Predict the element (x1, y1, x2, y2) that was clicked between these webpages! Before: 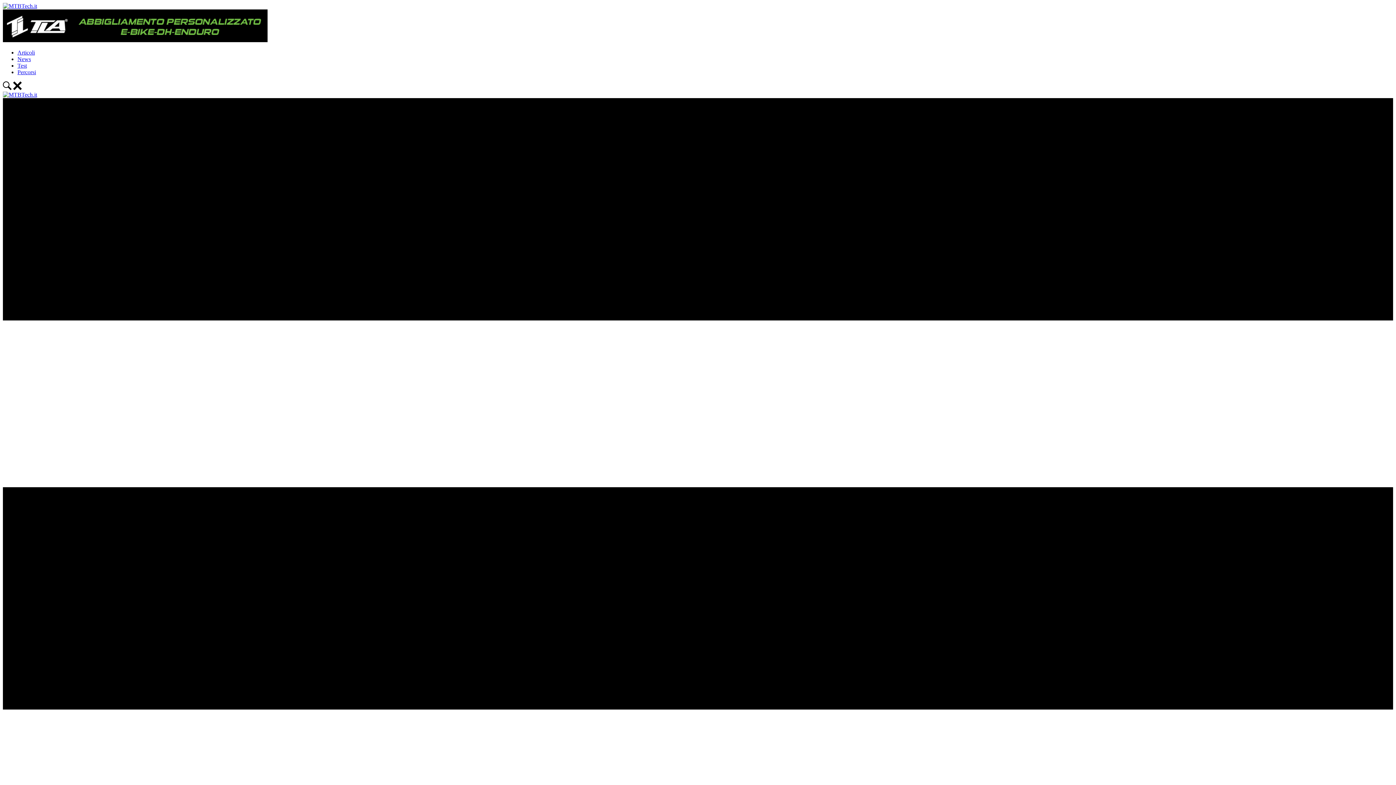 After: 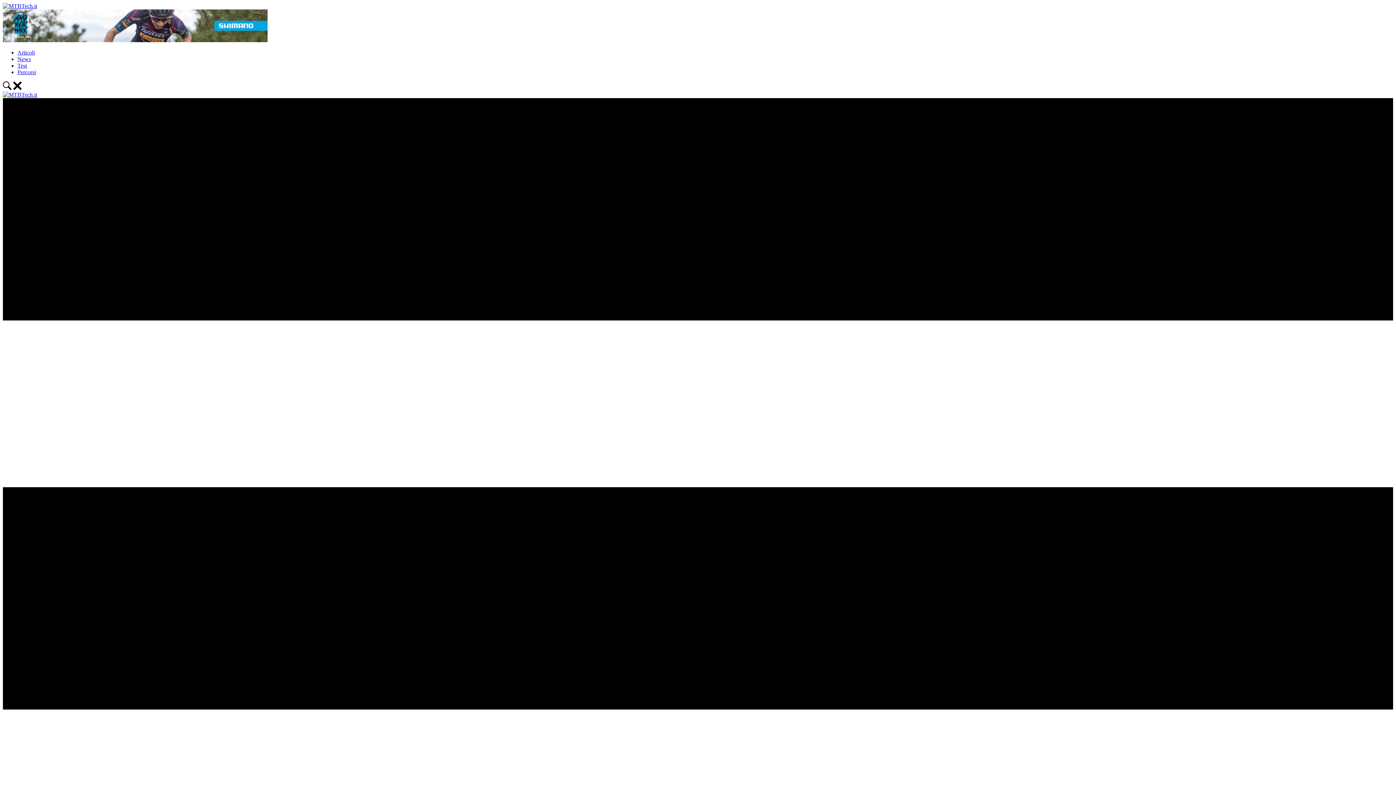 Action: bbox: (2, 2, 37, 9)